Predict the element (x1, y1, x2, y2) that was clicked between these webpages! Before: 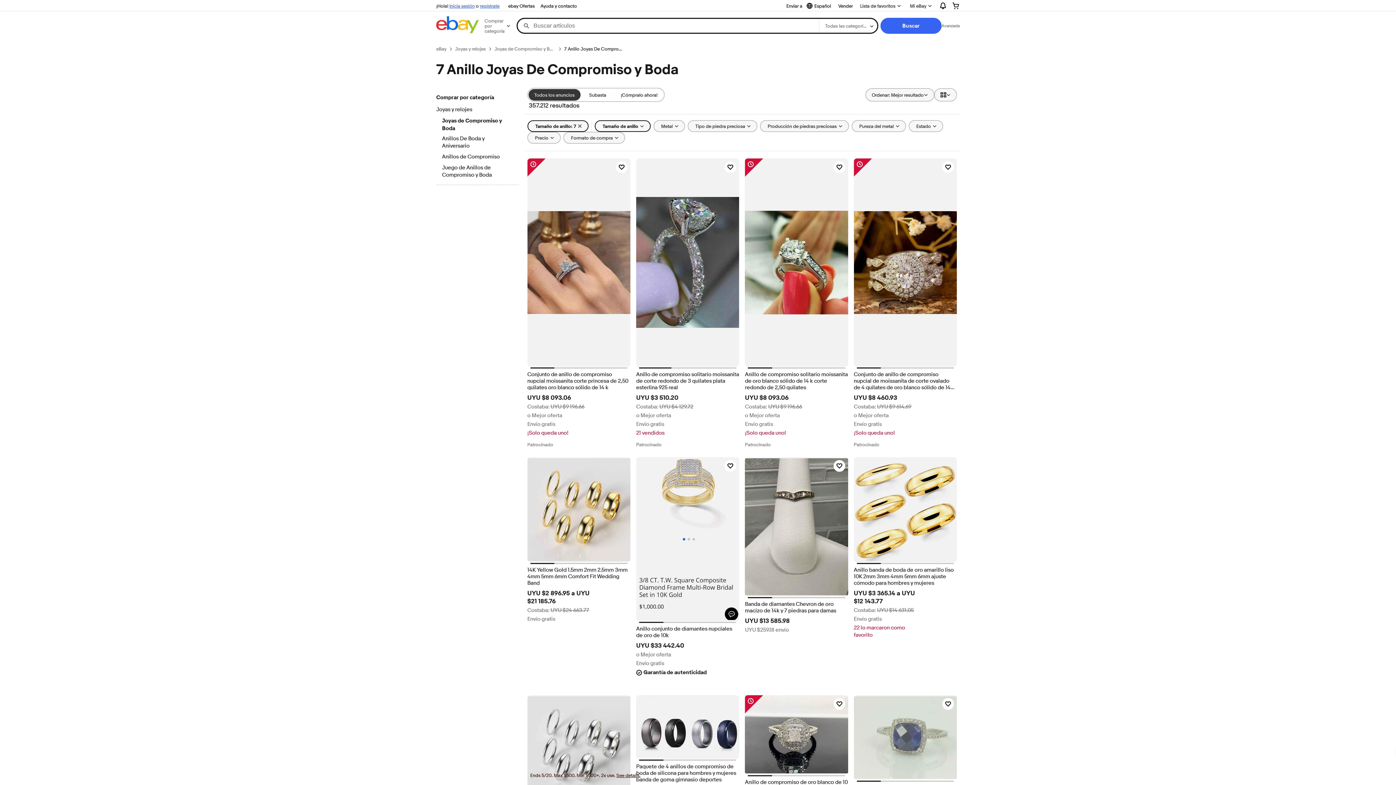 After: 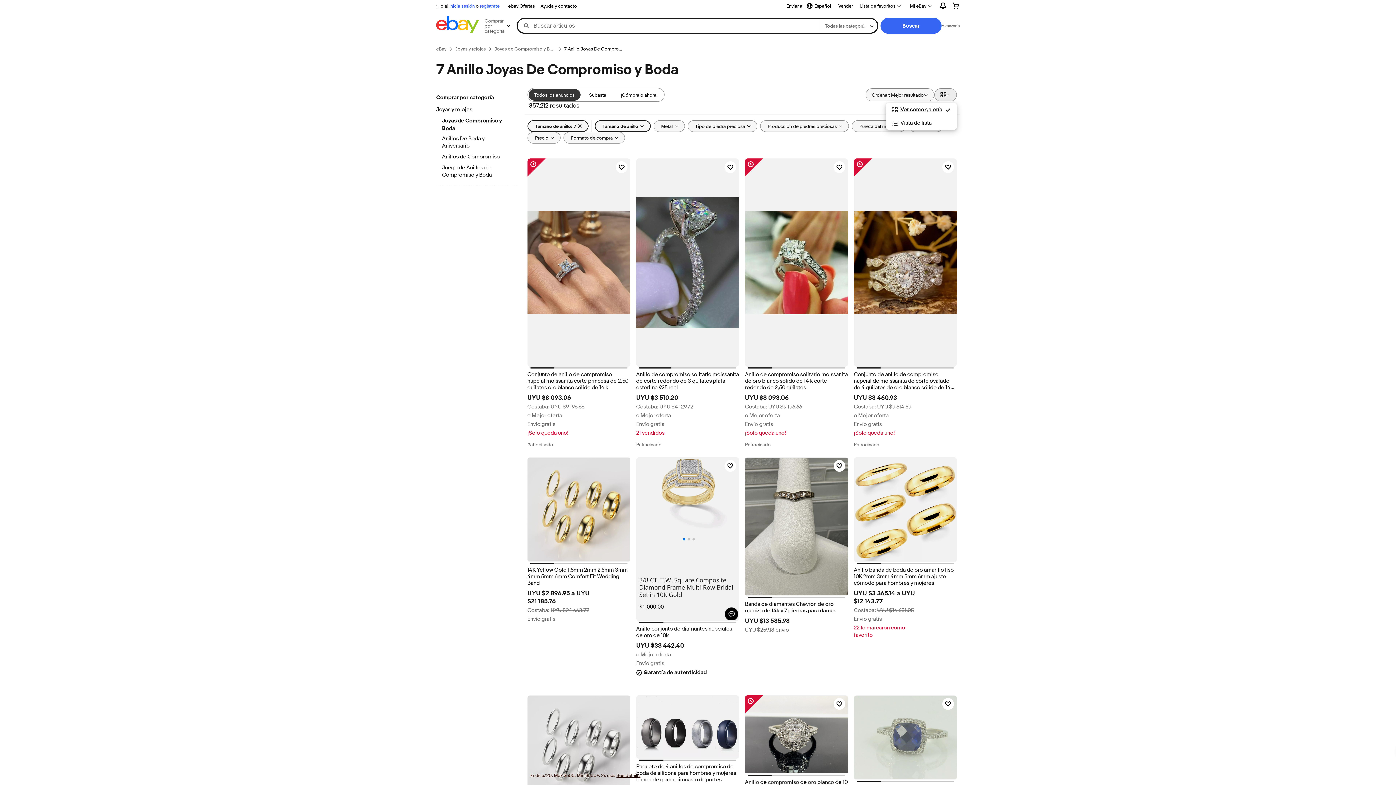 Action: bbox: (934, 88, 957, 101) label: Ver: Ver como galería